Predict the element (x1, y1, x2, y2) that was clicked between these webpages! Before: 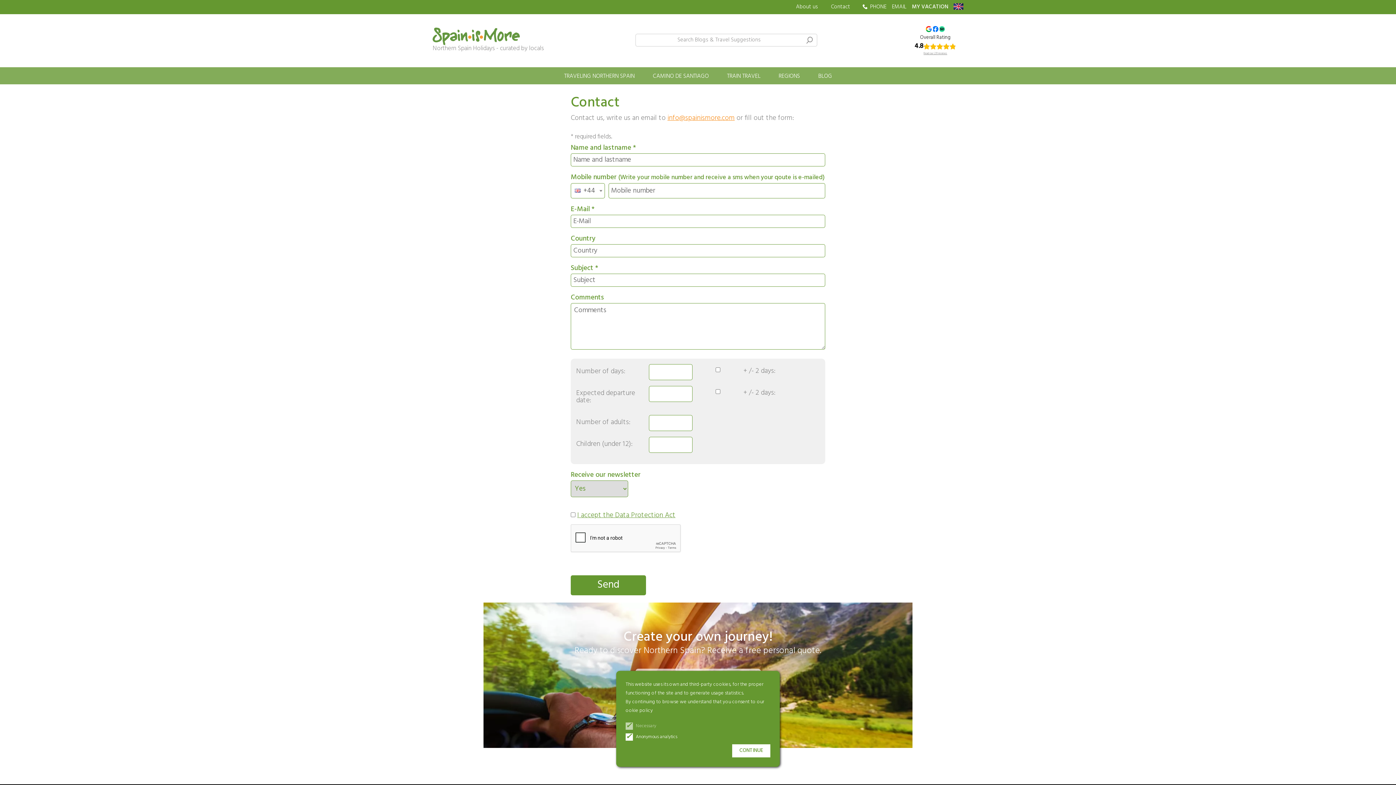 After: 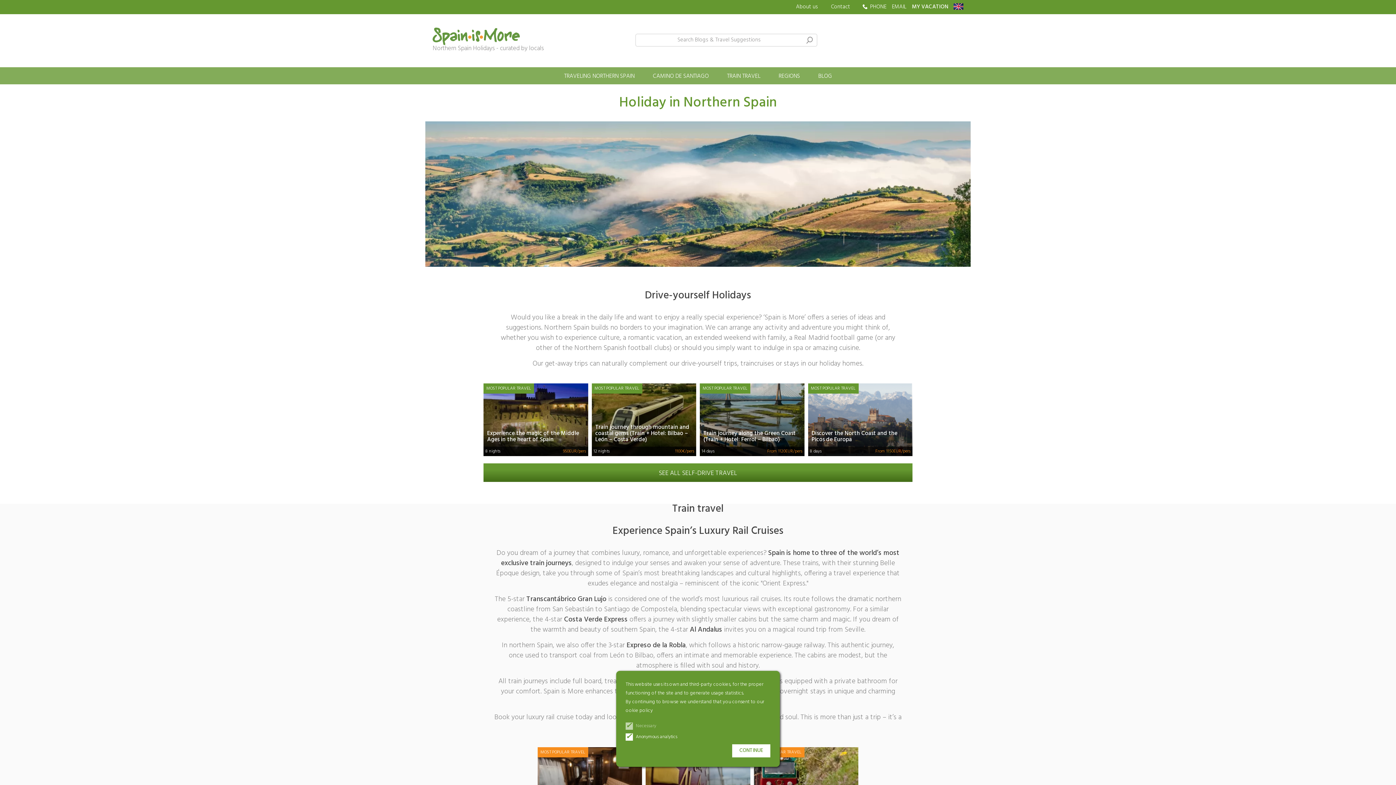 Action: label: TRAVELING NORTHERN SPAIN bbox: (564, 71, 634, 81)